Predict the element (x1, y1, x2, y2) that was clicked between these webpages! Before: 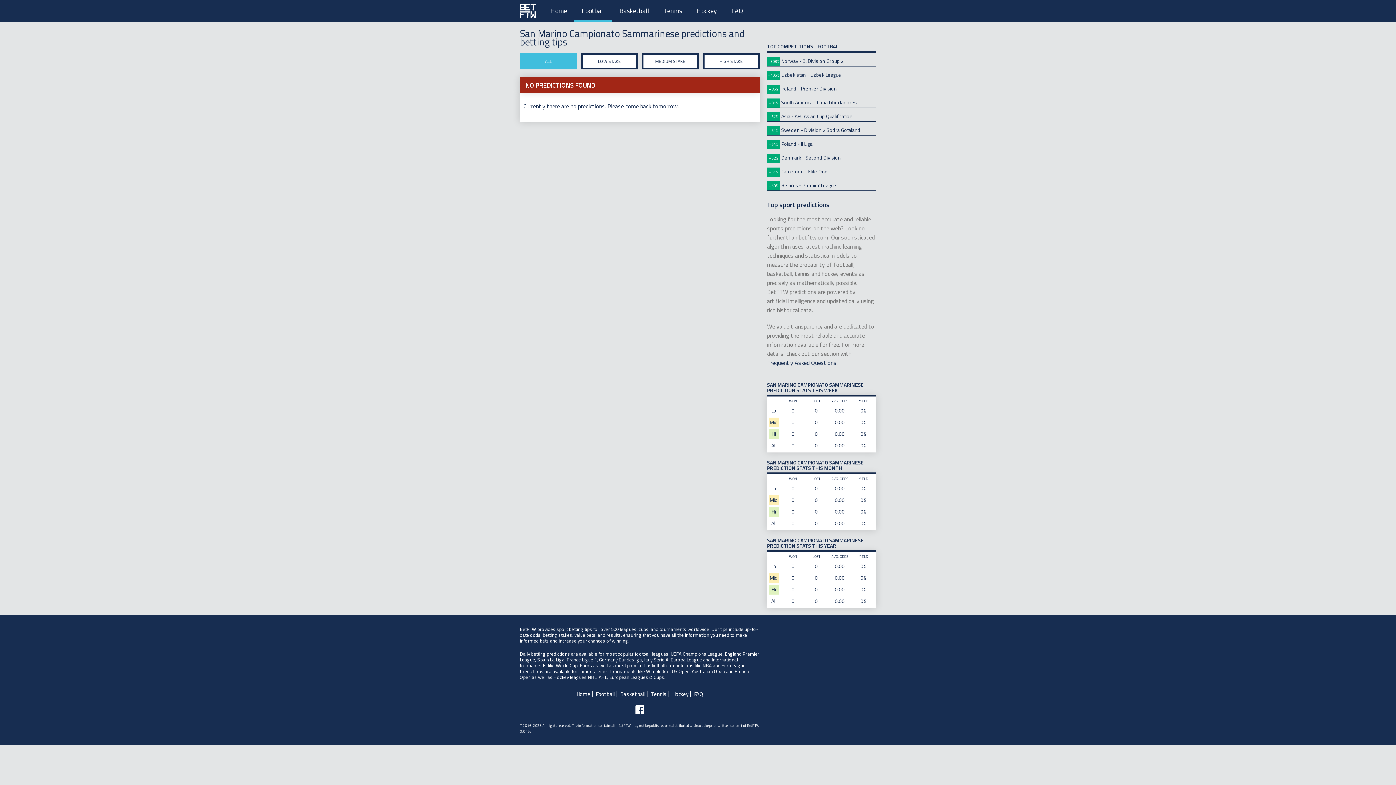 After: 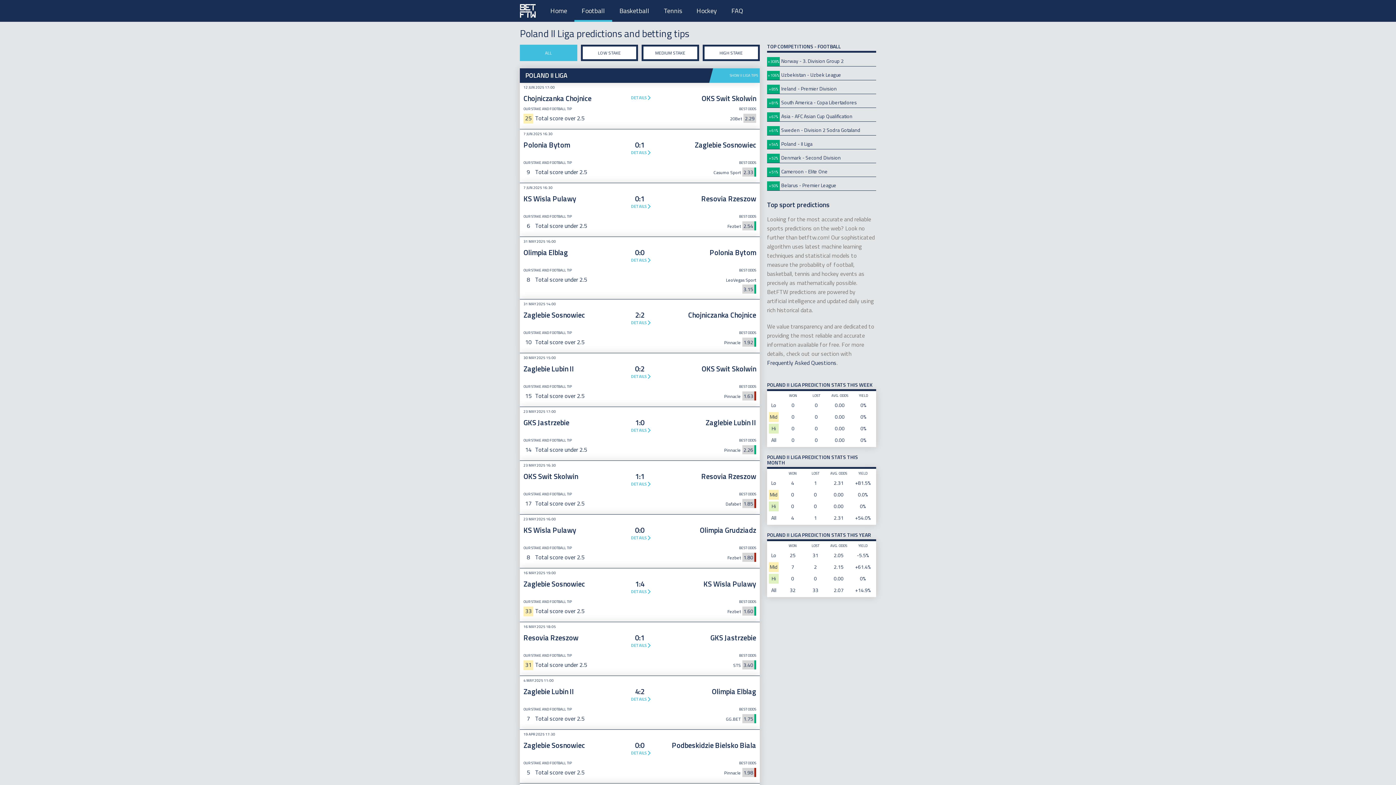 Action: label: +54% Poland - II Liga bbox: (767, 139, 876, 149)